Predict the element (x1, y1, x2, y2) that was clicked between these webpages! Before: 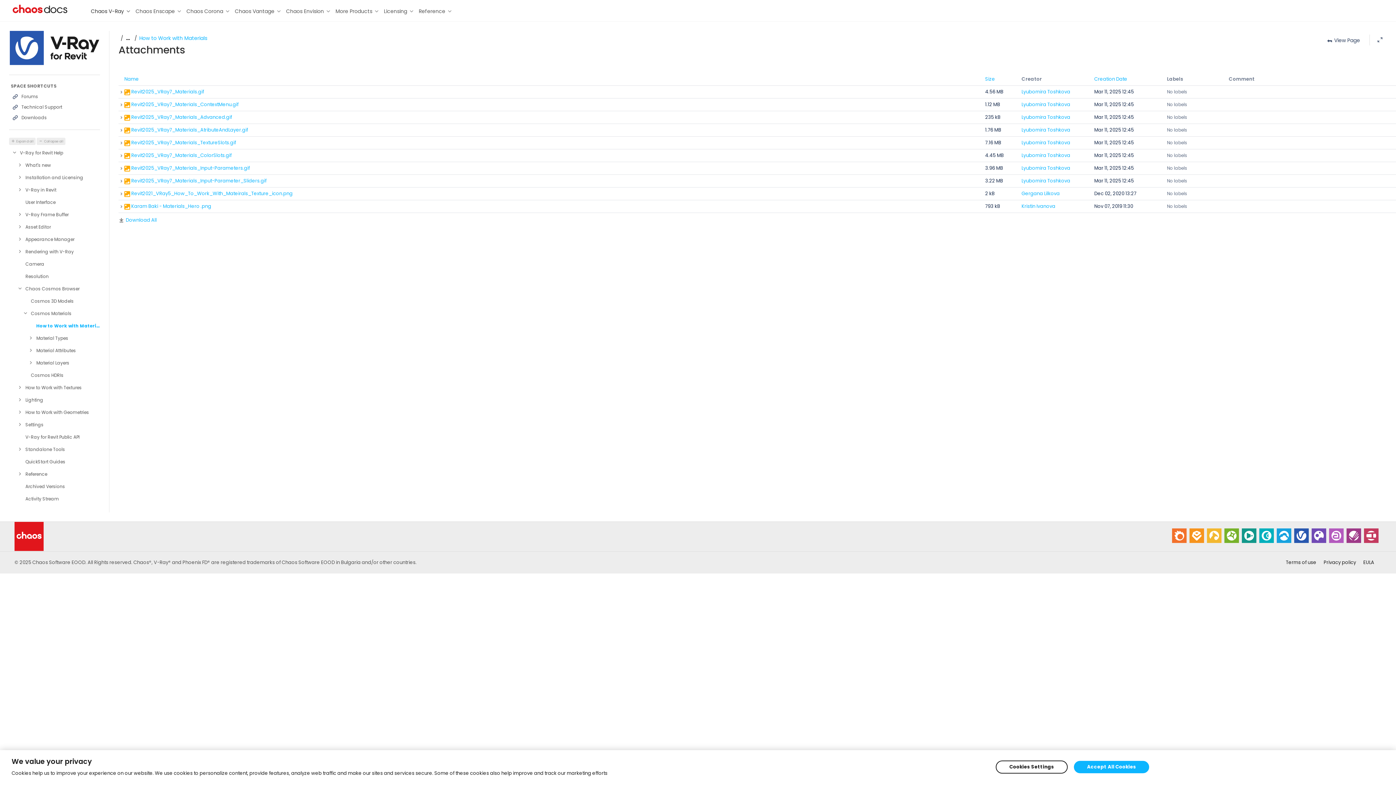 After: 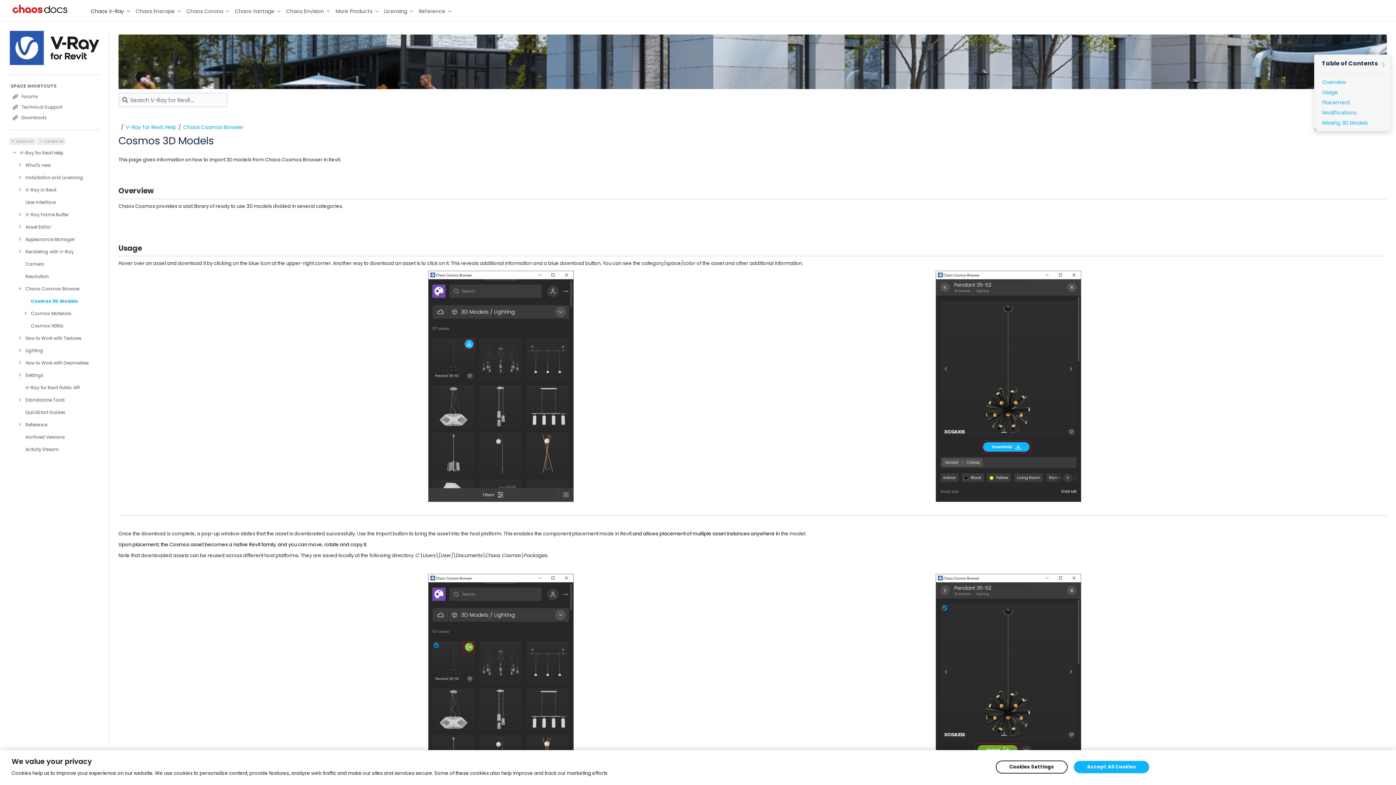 Action: bbox: (30, 295, 100, 307) label: Cosmos 3D Models